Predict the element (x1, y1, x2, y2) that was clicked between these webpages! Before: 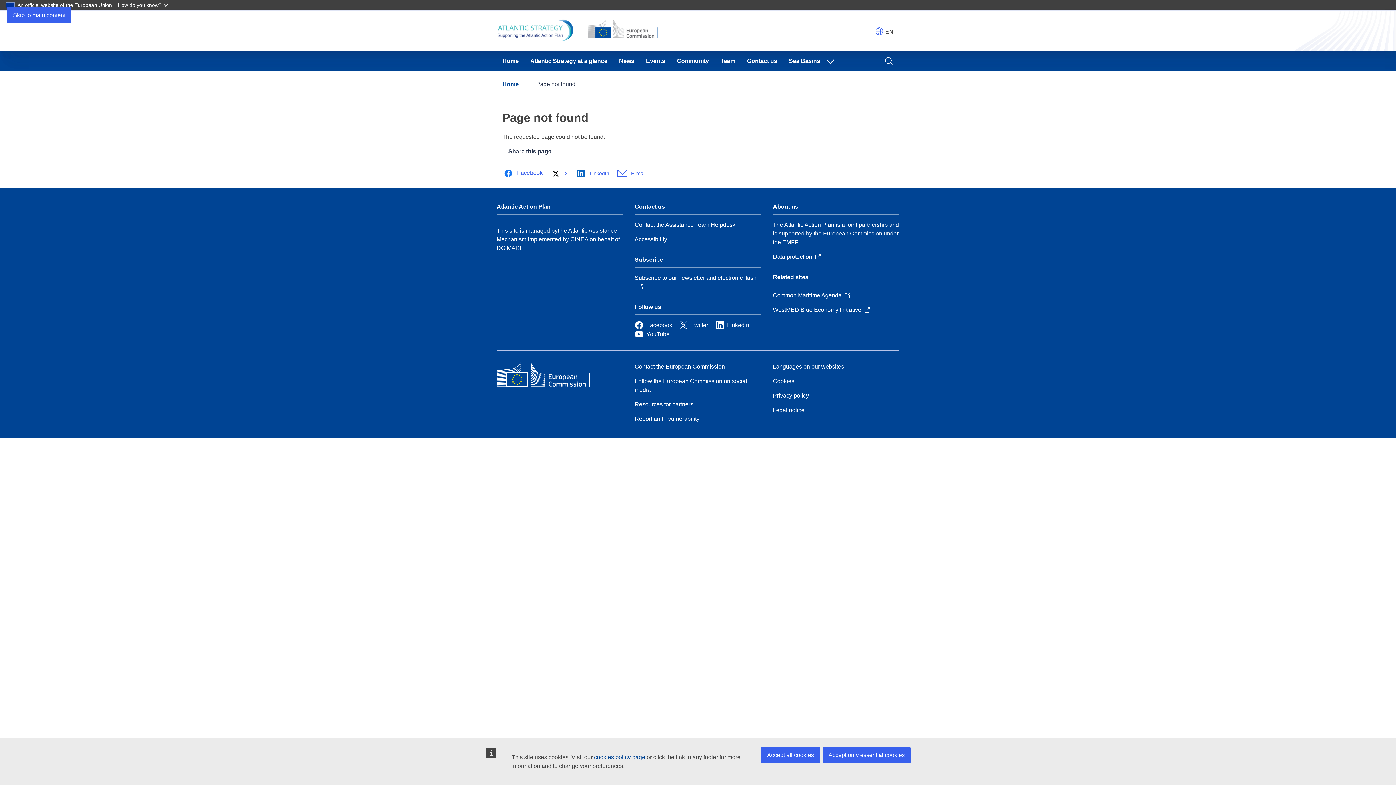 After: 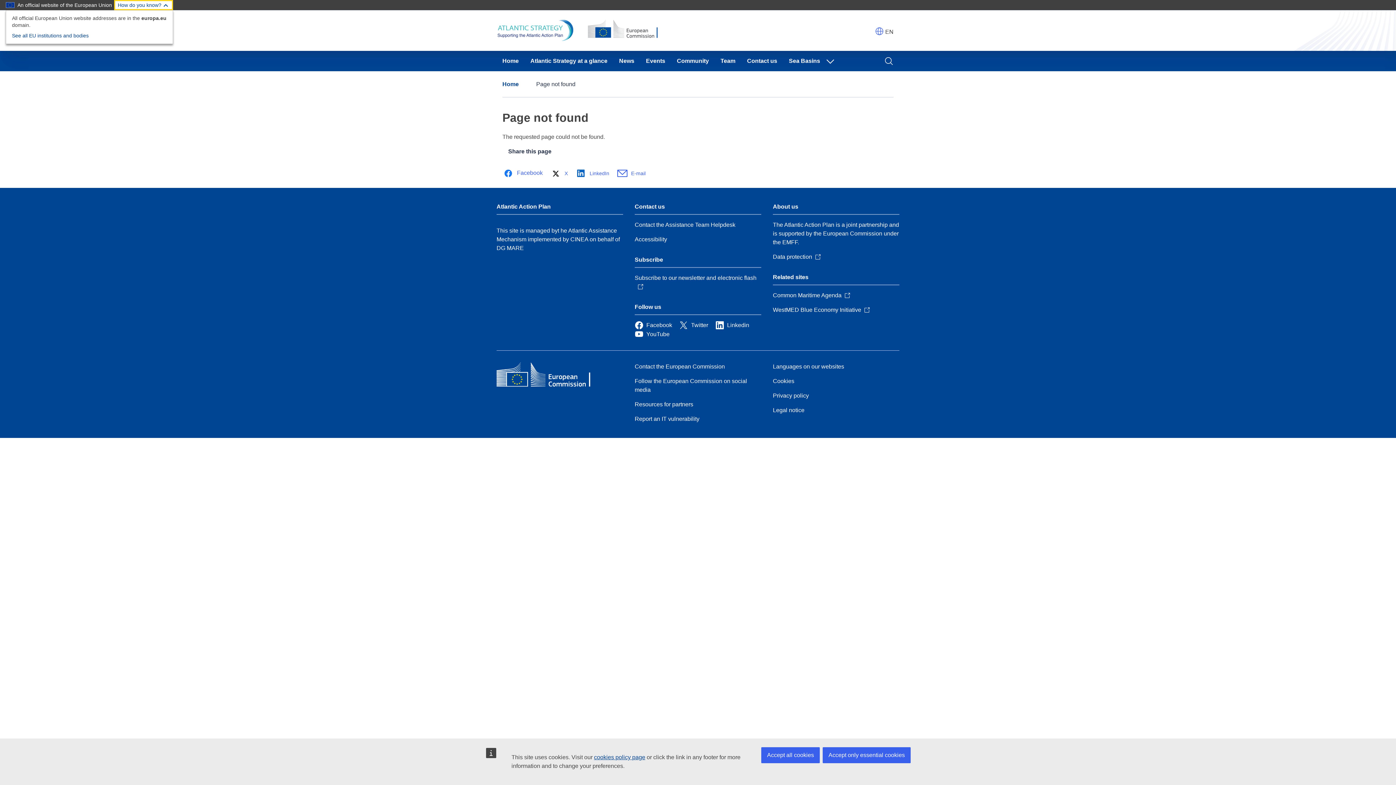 Action: bbox: (114, 0, 173, 10) label: How do you know?